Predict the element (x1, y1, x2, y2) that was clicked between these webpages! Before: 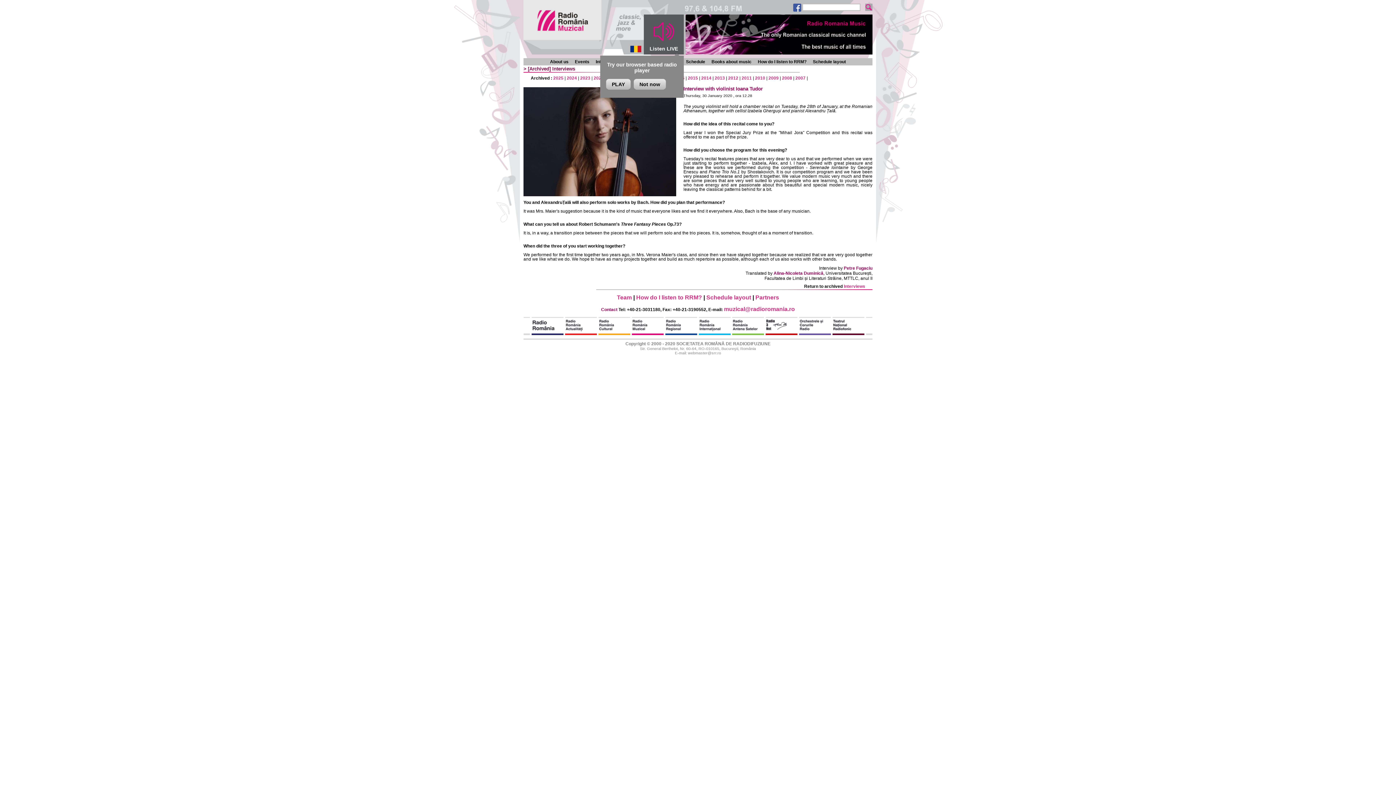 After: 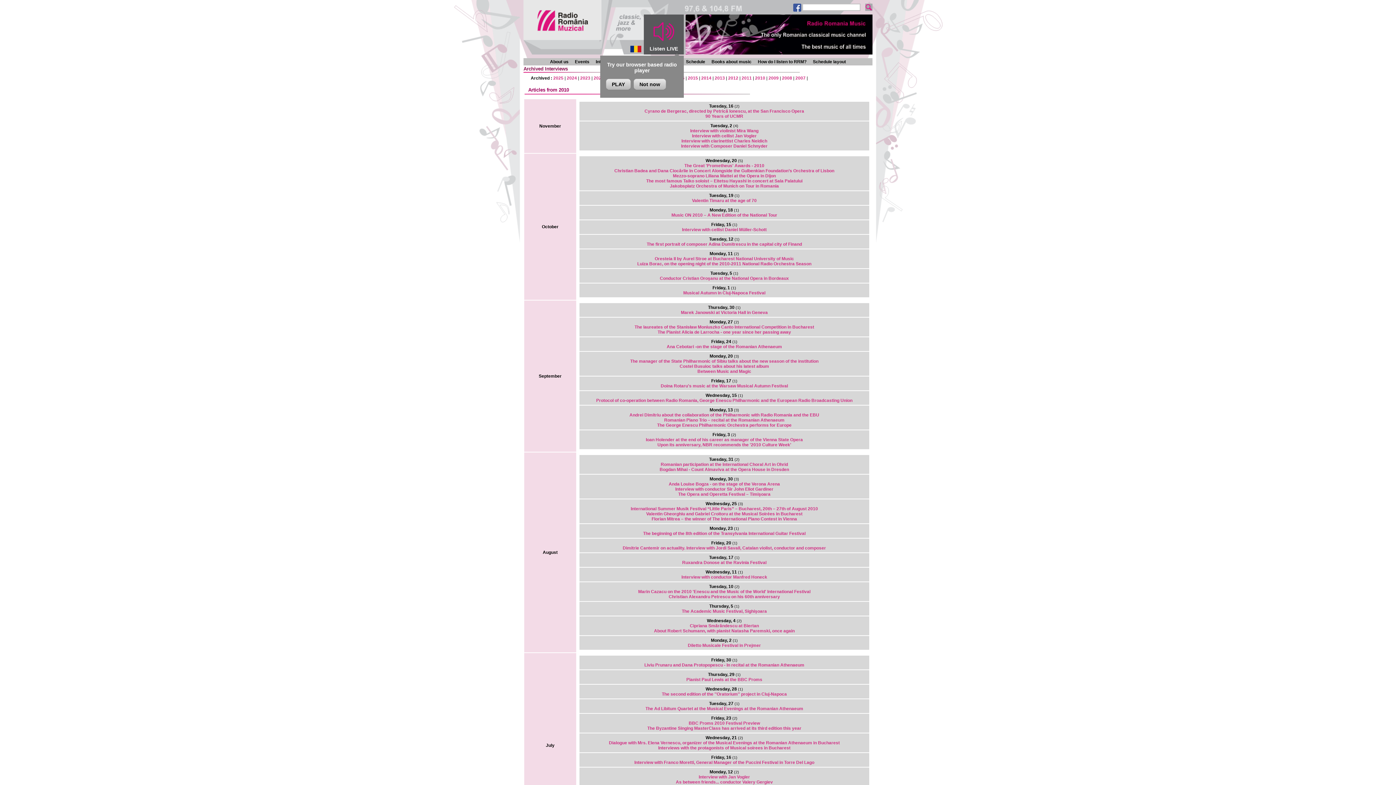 Action: label: 2010 bbox: (755, 75, 765, 80)